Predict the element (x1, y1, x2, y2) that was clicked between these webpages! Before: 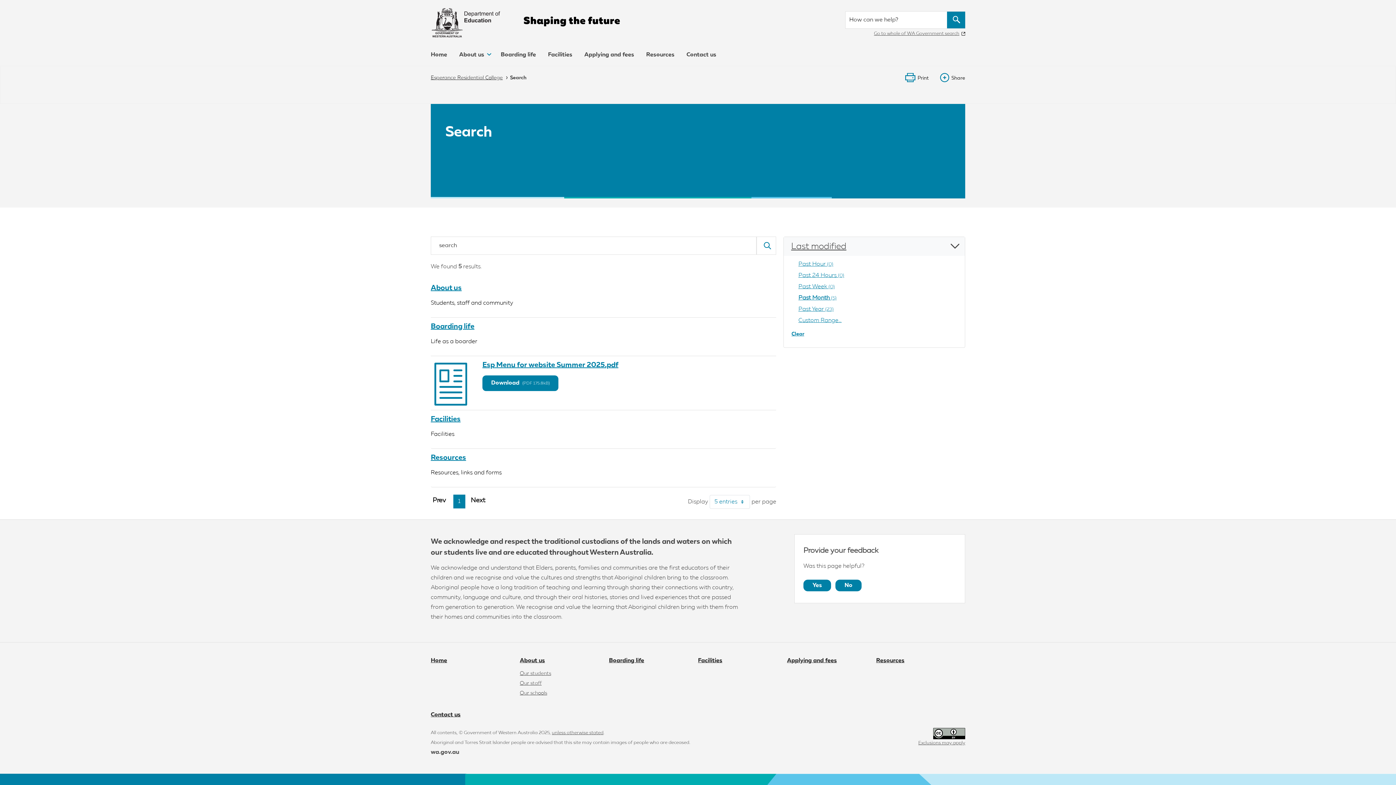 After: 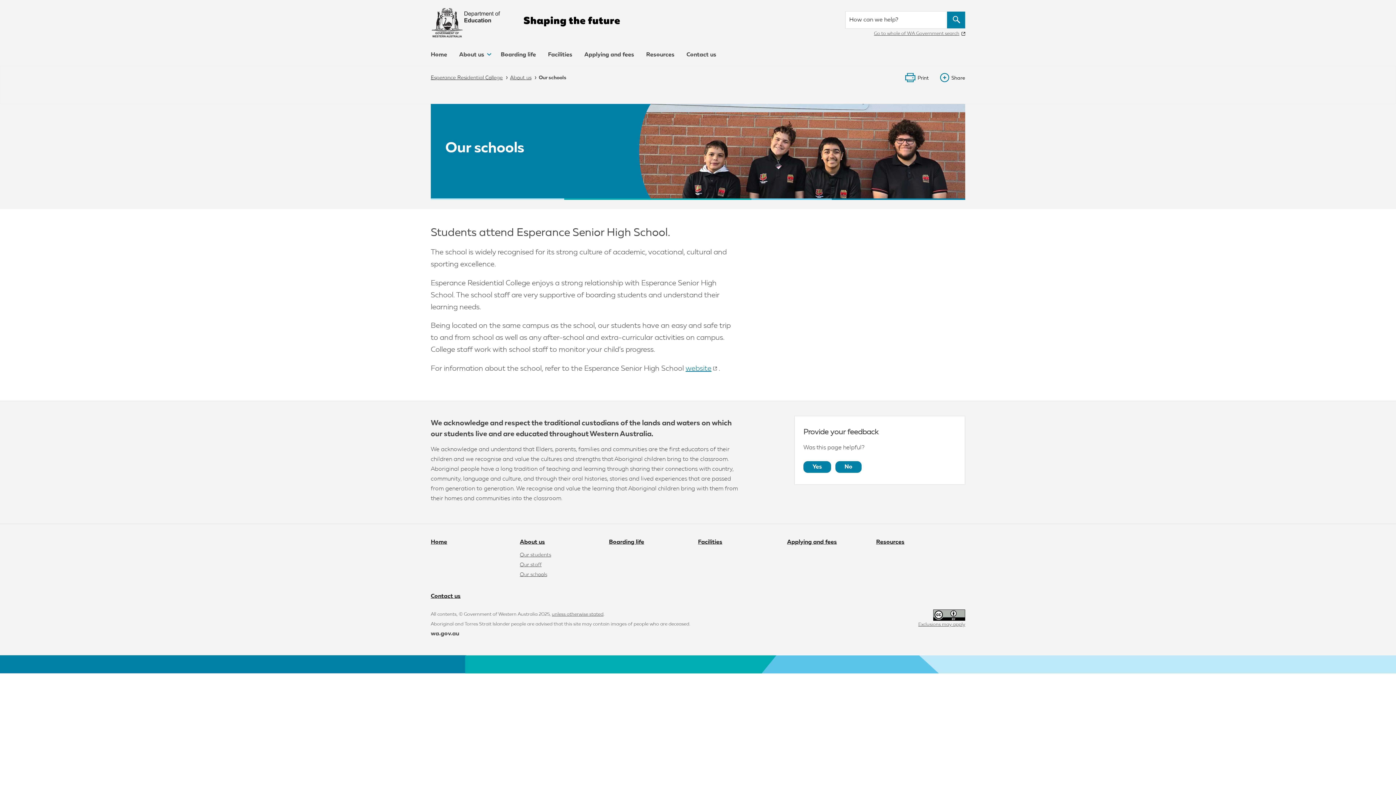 Action: label: Our schools bbox: (520, 690, 547, 696)